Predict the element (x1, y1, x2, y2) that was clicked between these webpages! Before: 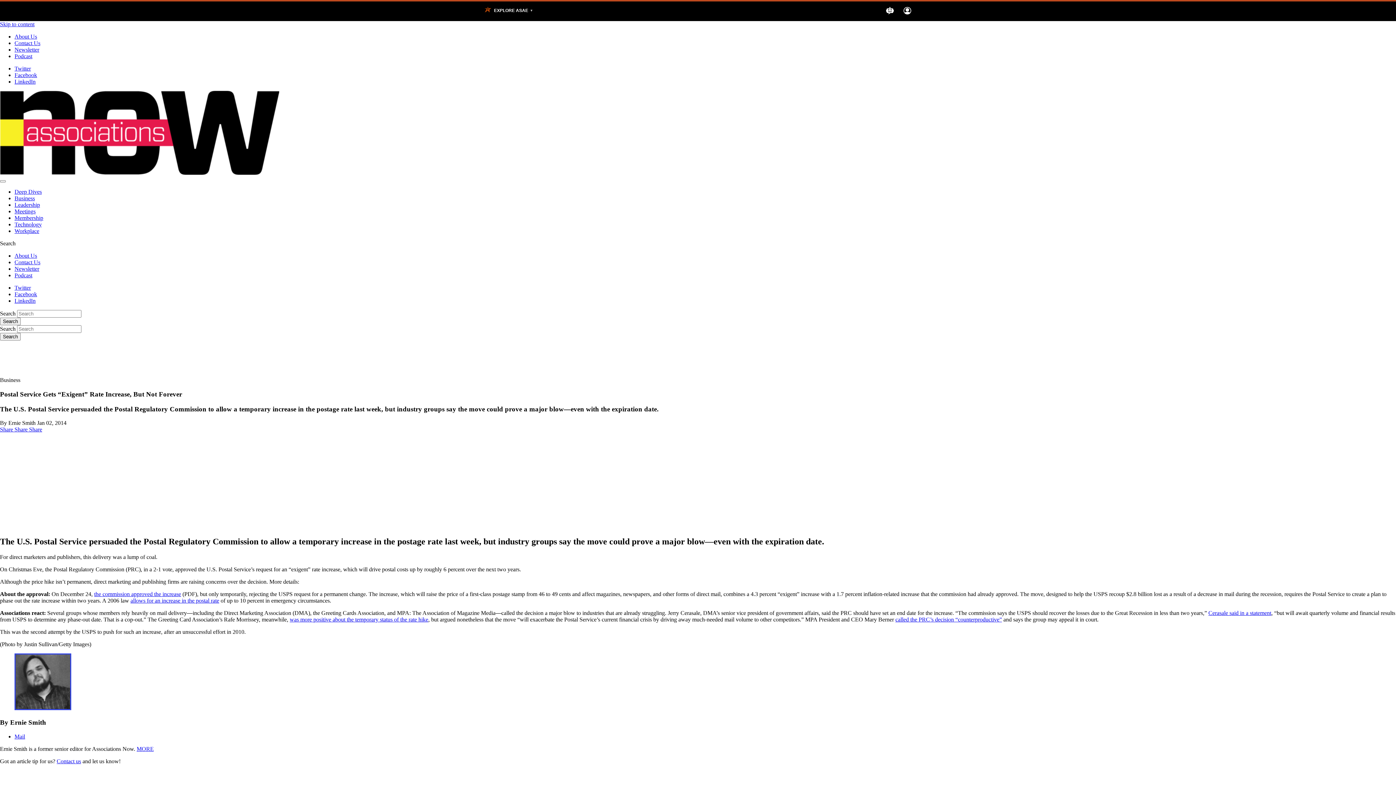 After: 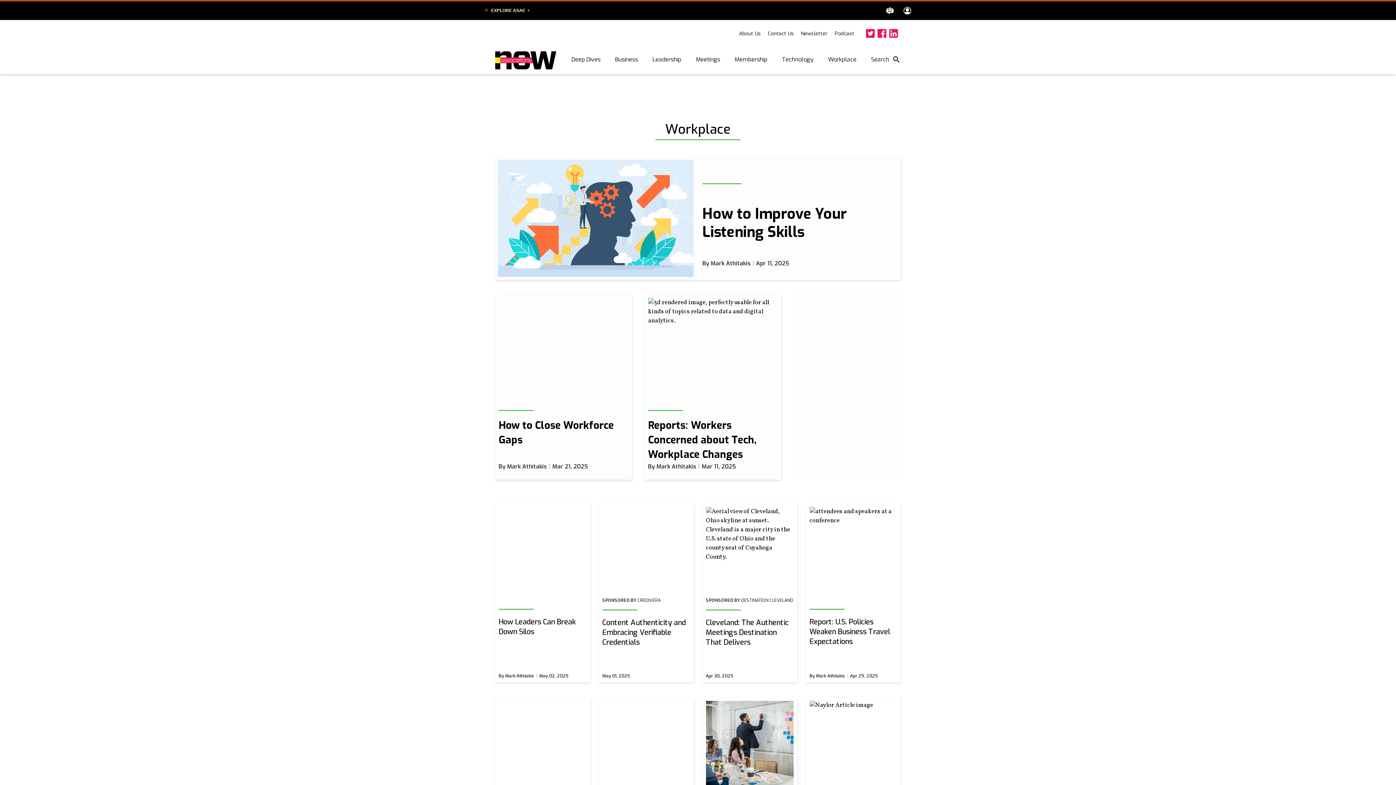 Action: label: Workplace bbox: (14, 228, 39, 234)